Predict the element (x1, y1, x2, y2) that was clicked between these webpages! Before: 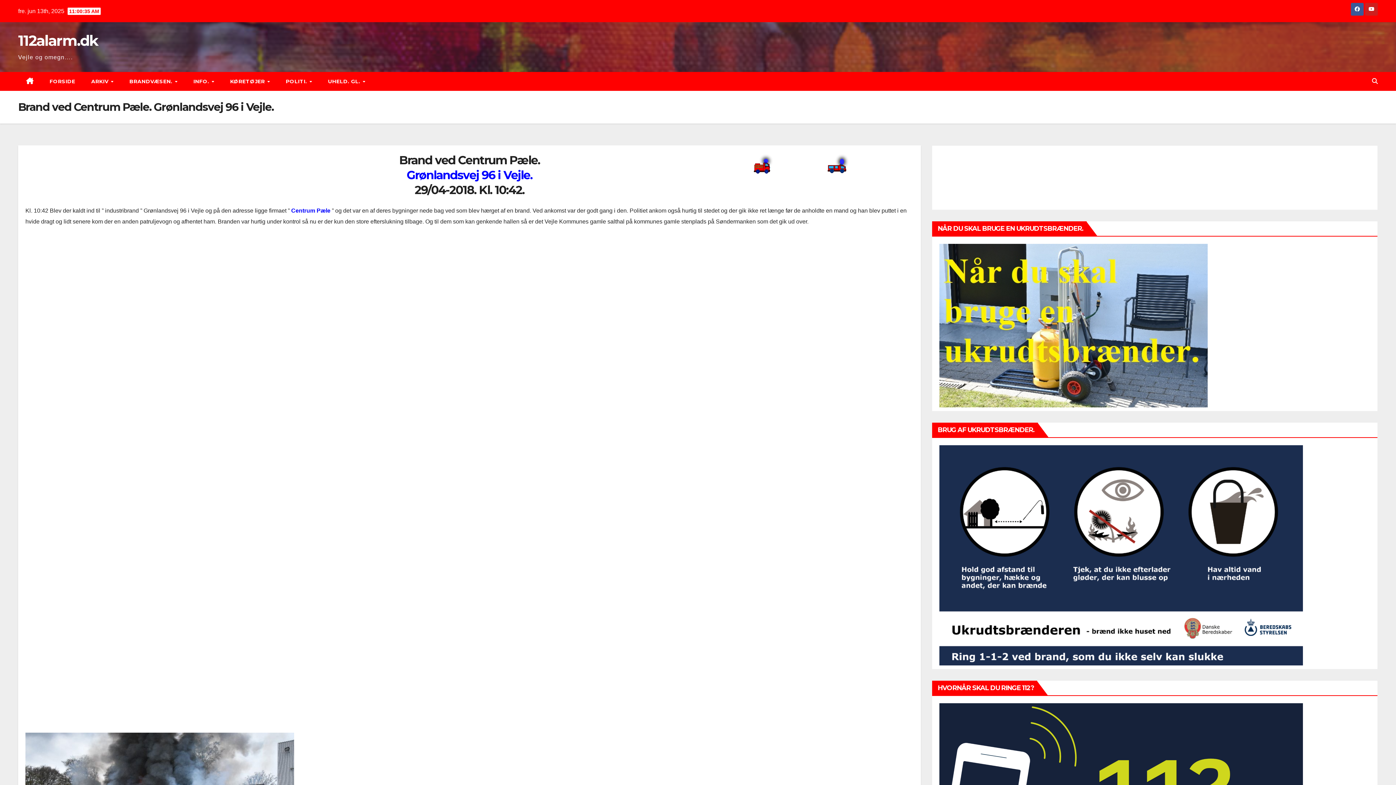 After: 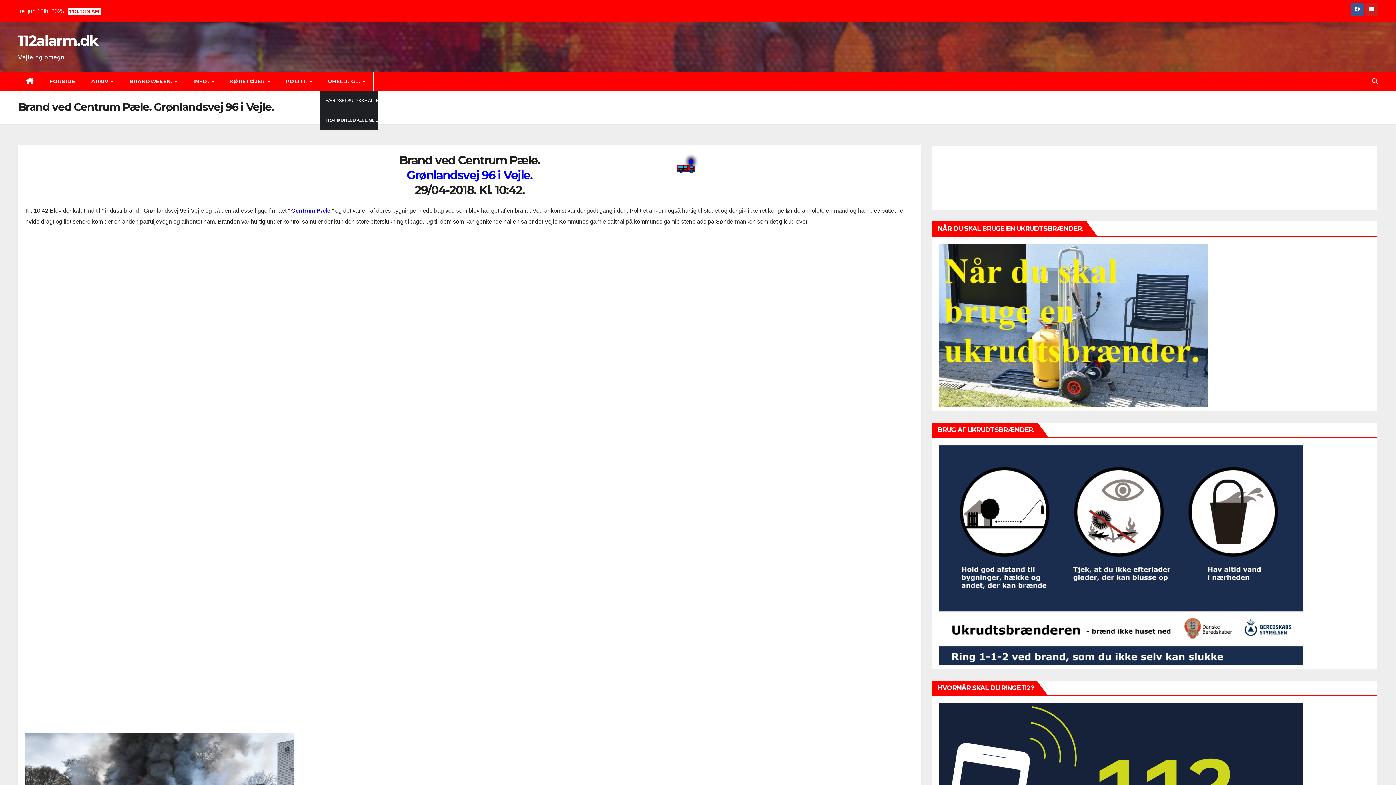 Action: bbox: (320, 72, 373, 90) label: UHELD. GL. 